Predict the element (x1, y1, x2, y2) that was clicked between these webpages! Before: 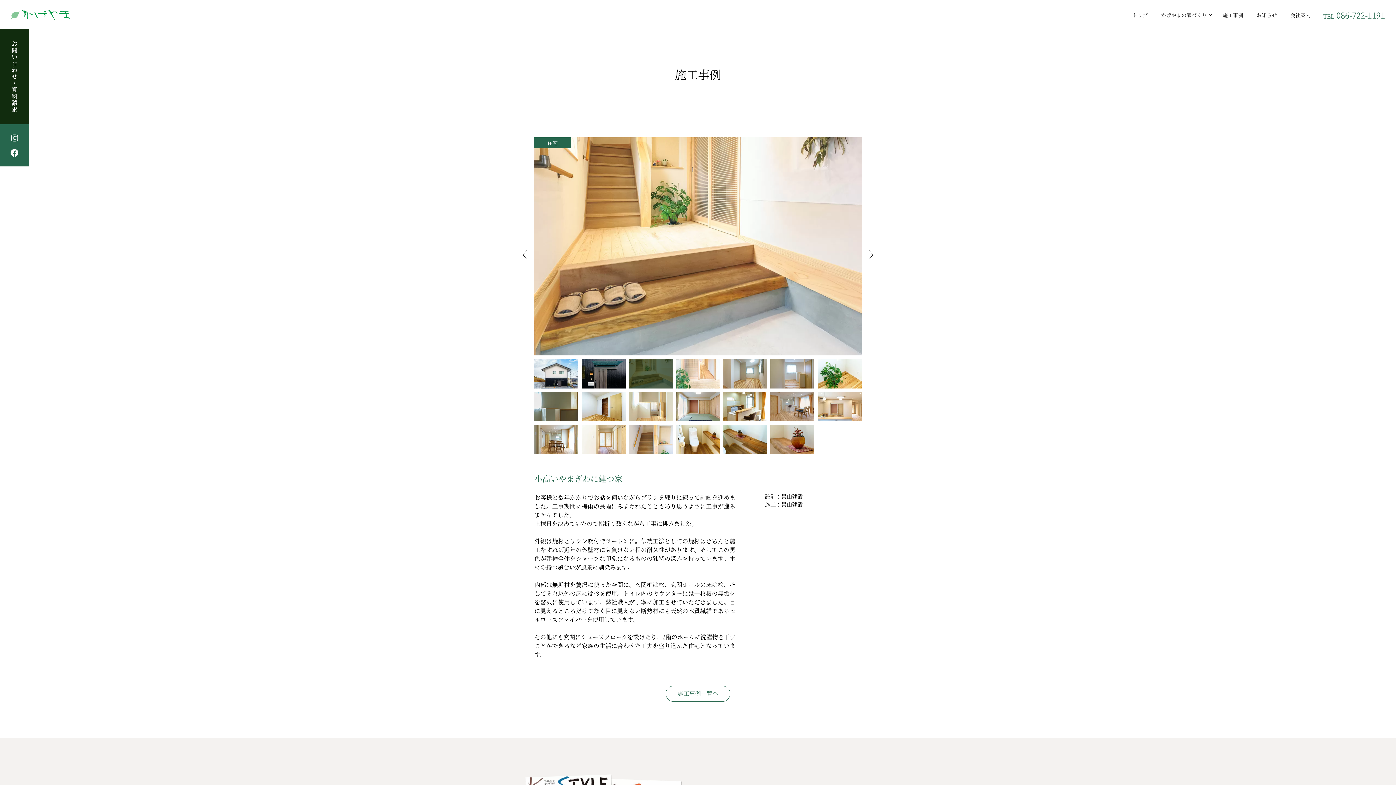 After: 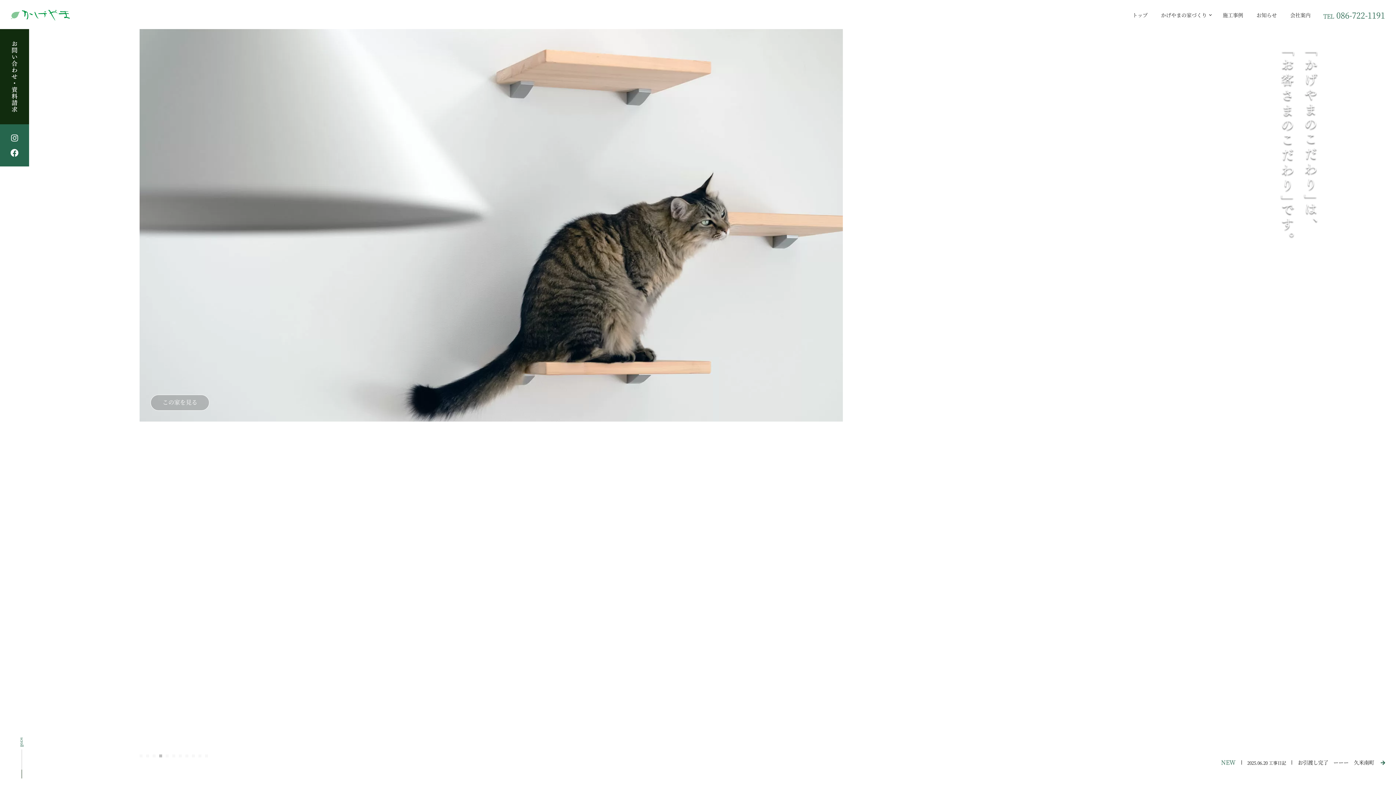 Action: bbox: (10, 9, 69, 20)